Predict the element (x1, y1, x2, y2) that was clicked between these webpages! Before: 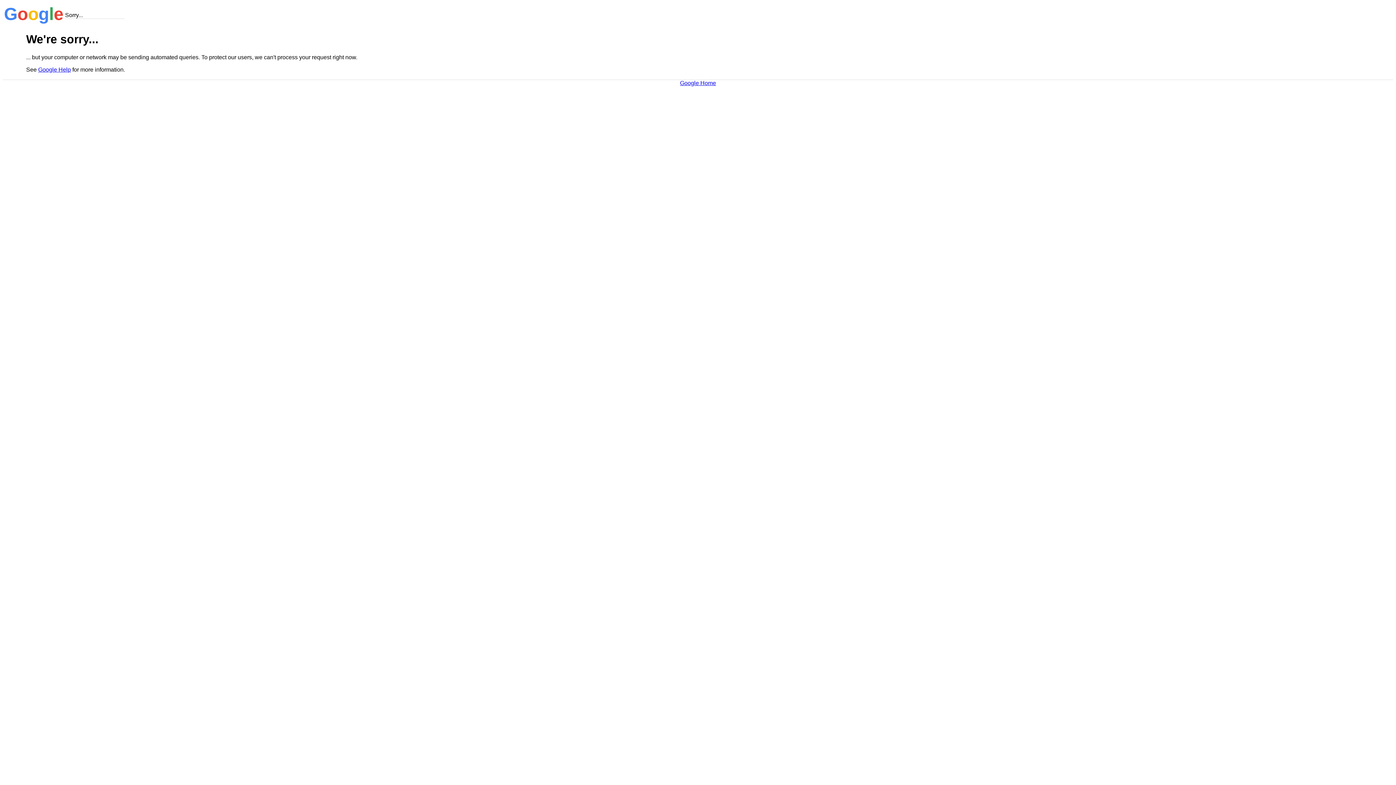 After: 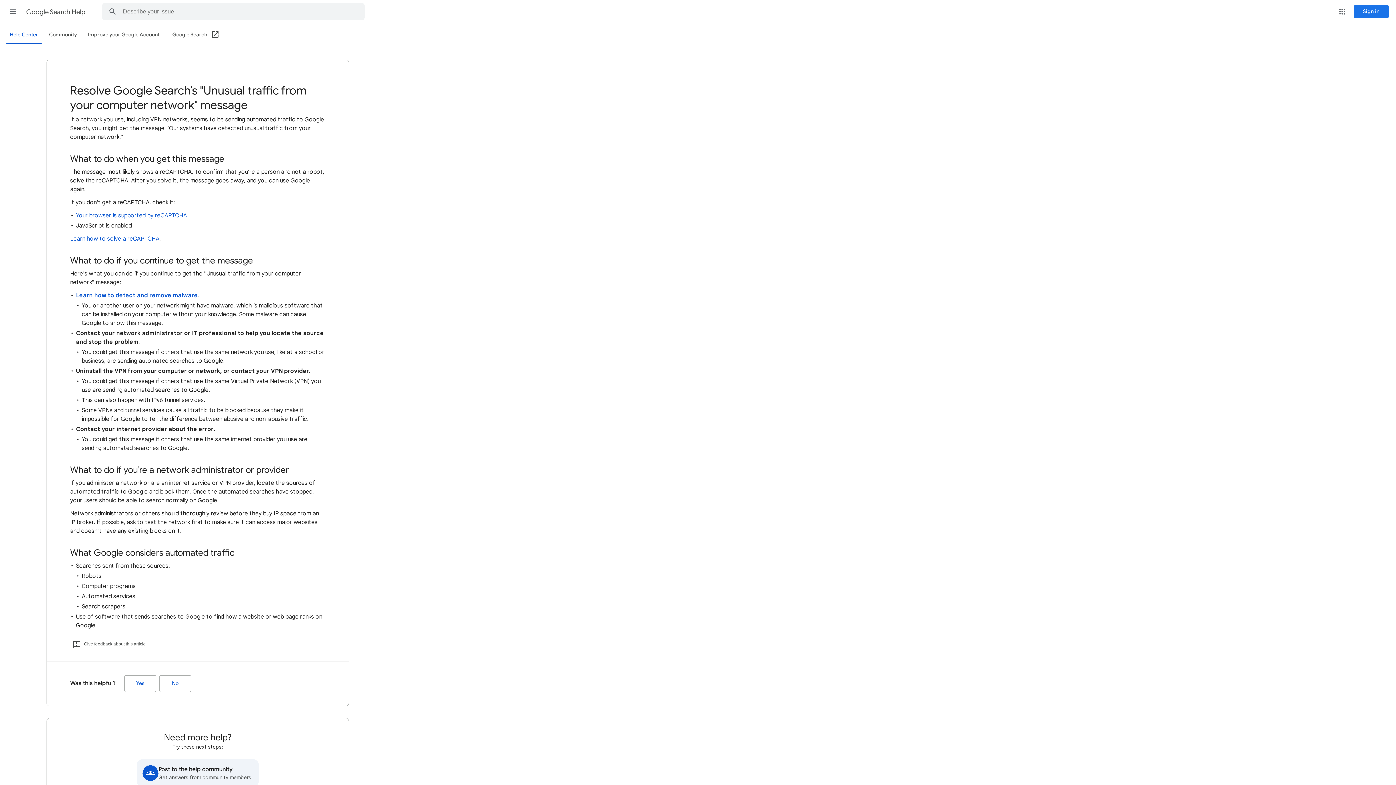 Action: bbox: (38, 66, 70, 72) label: Google Help